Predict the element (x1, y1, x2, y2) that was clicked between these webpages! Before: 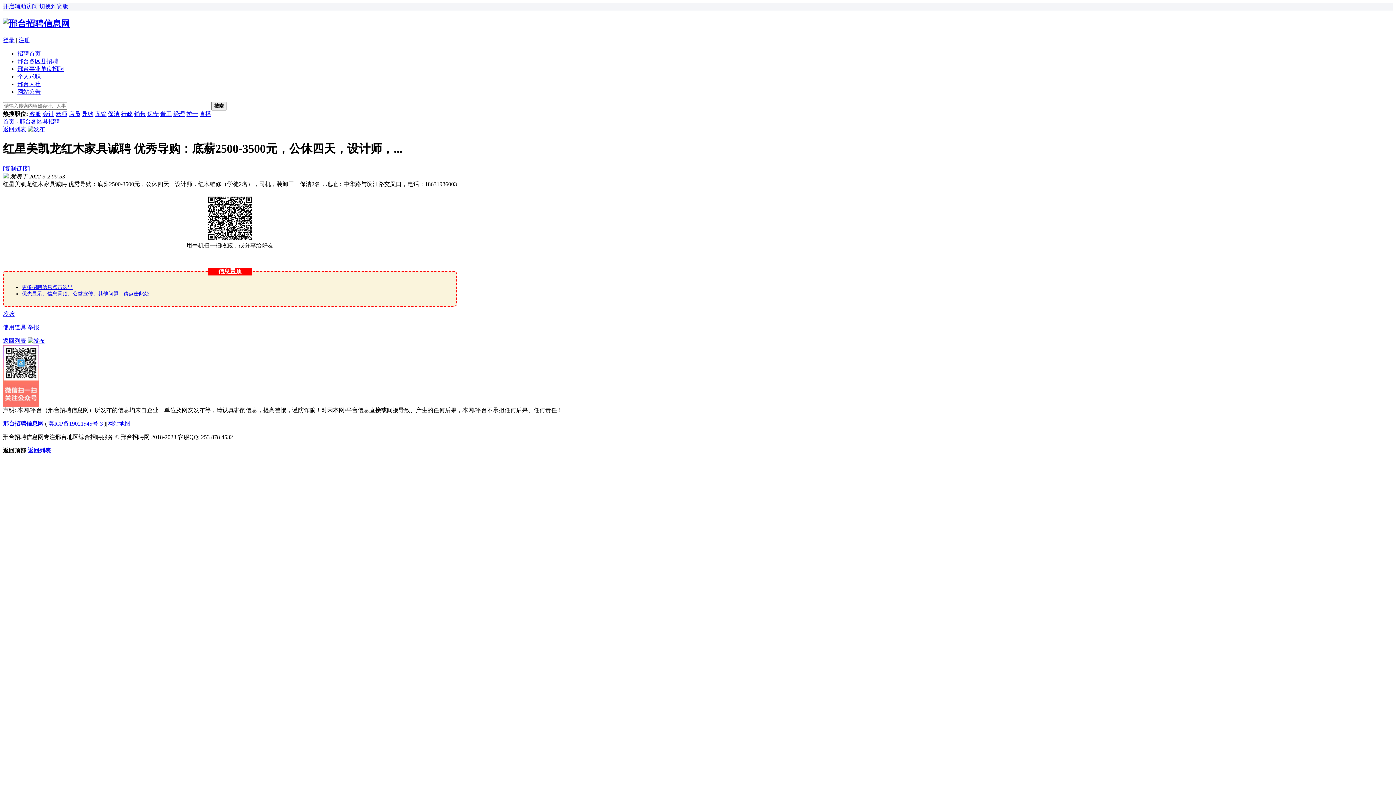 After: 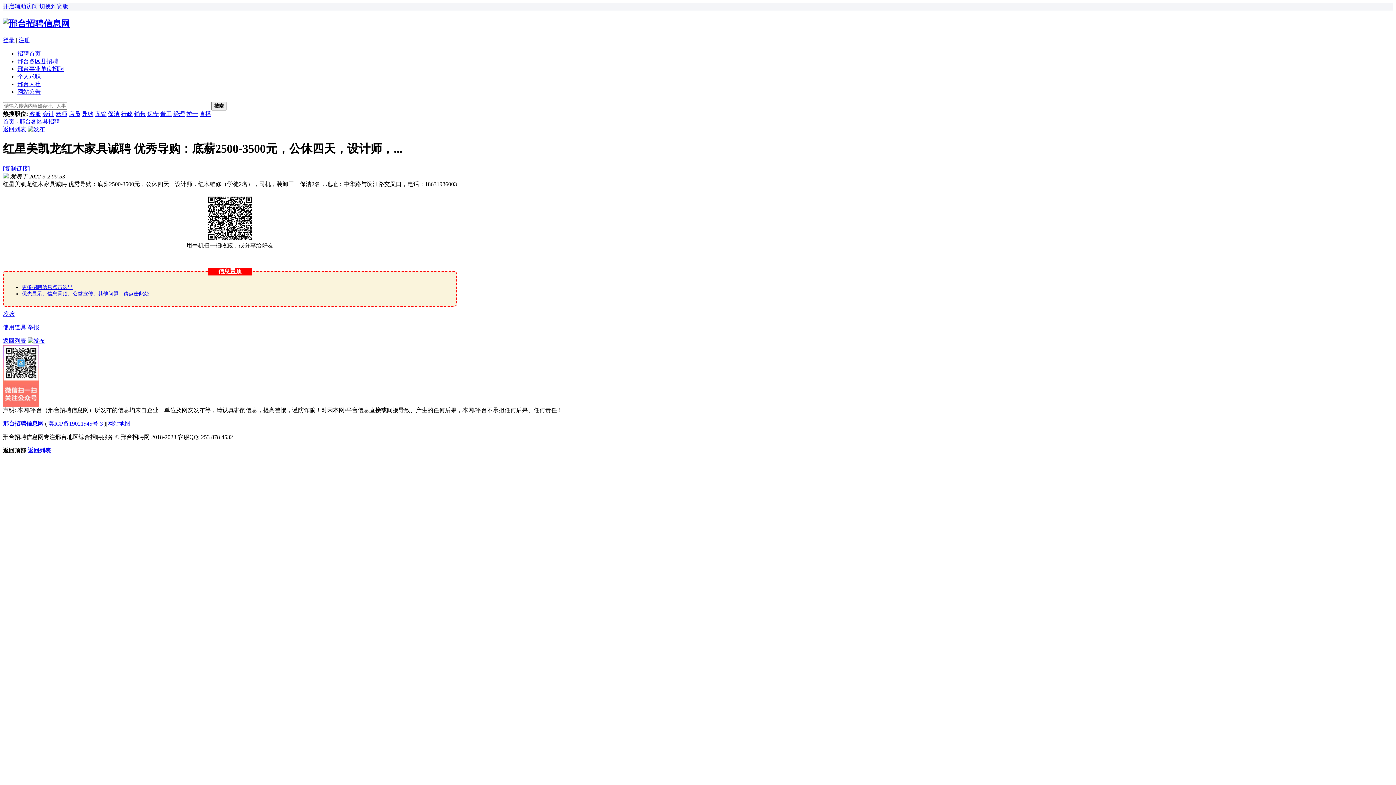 Action: bbox: (199, 110, 211, 117) label: 直播